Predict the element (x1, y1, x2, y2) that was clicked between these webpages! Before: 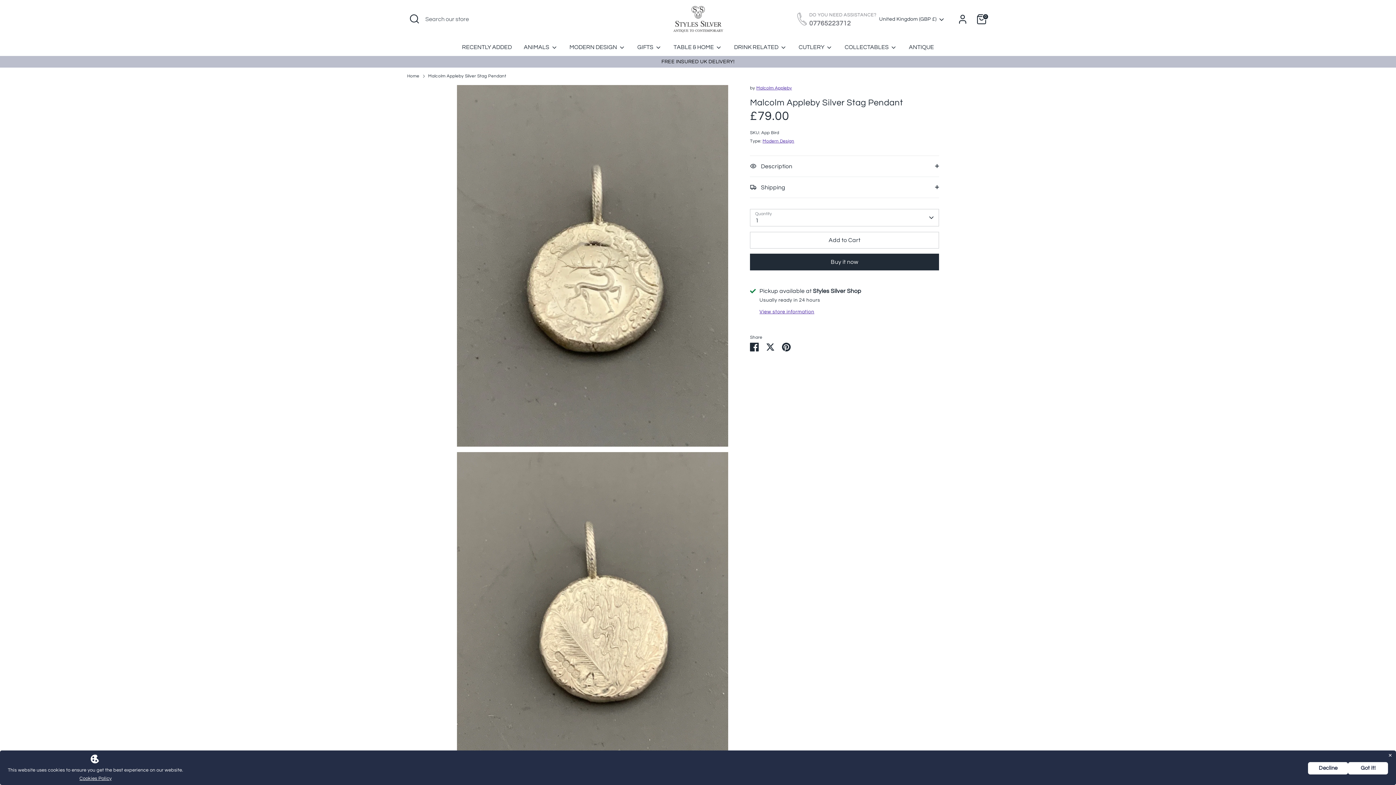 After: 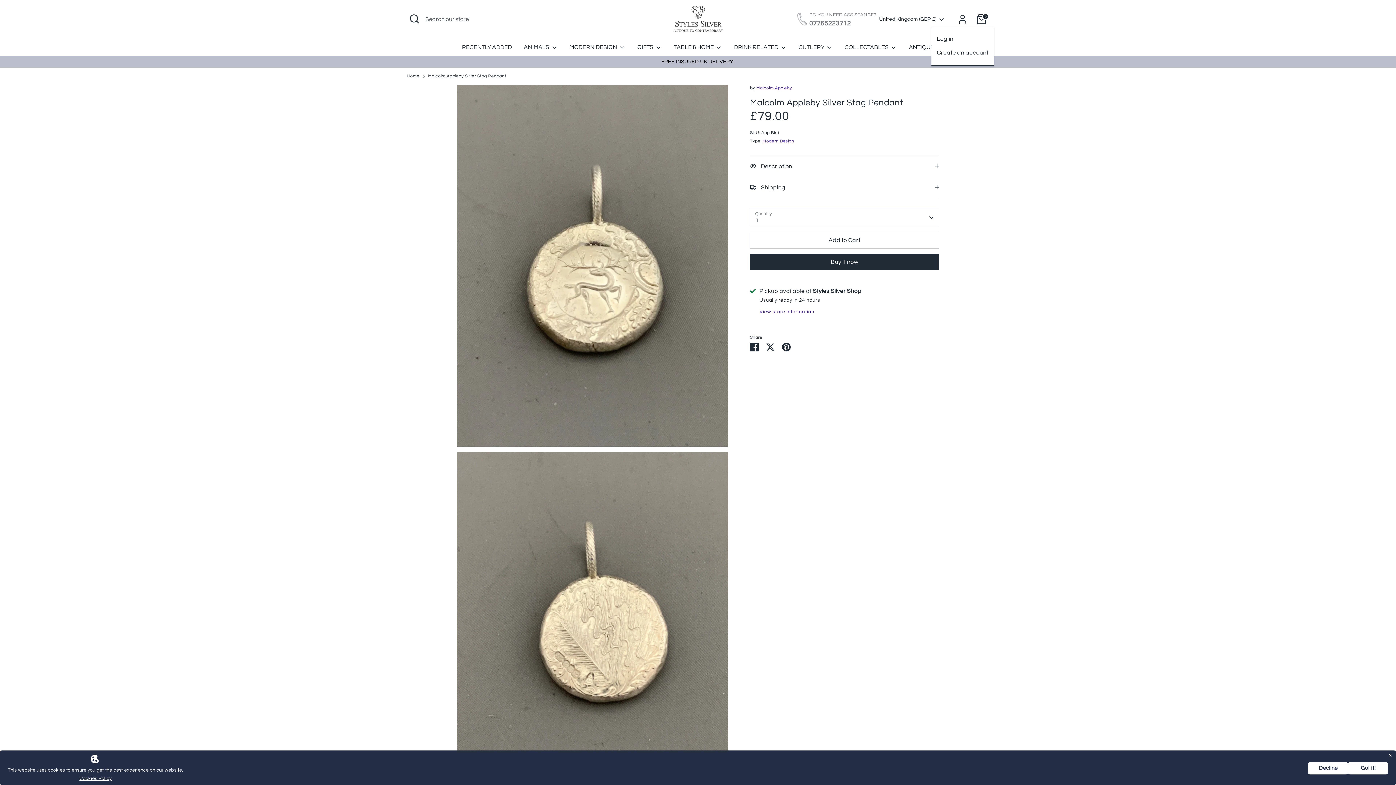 Action: label: Account bbox: (955, 11, 970, 26)